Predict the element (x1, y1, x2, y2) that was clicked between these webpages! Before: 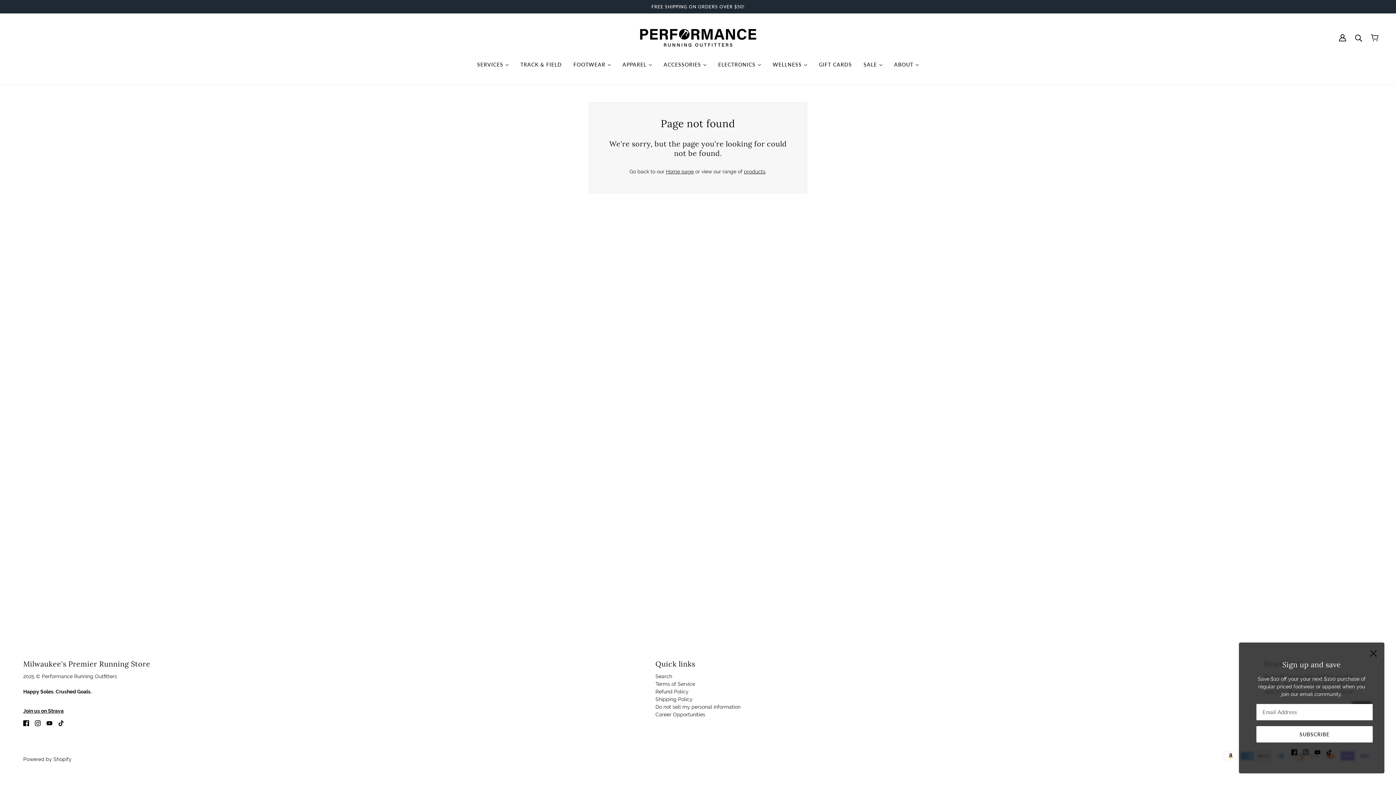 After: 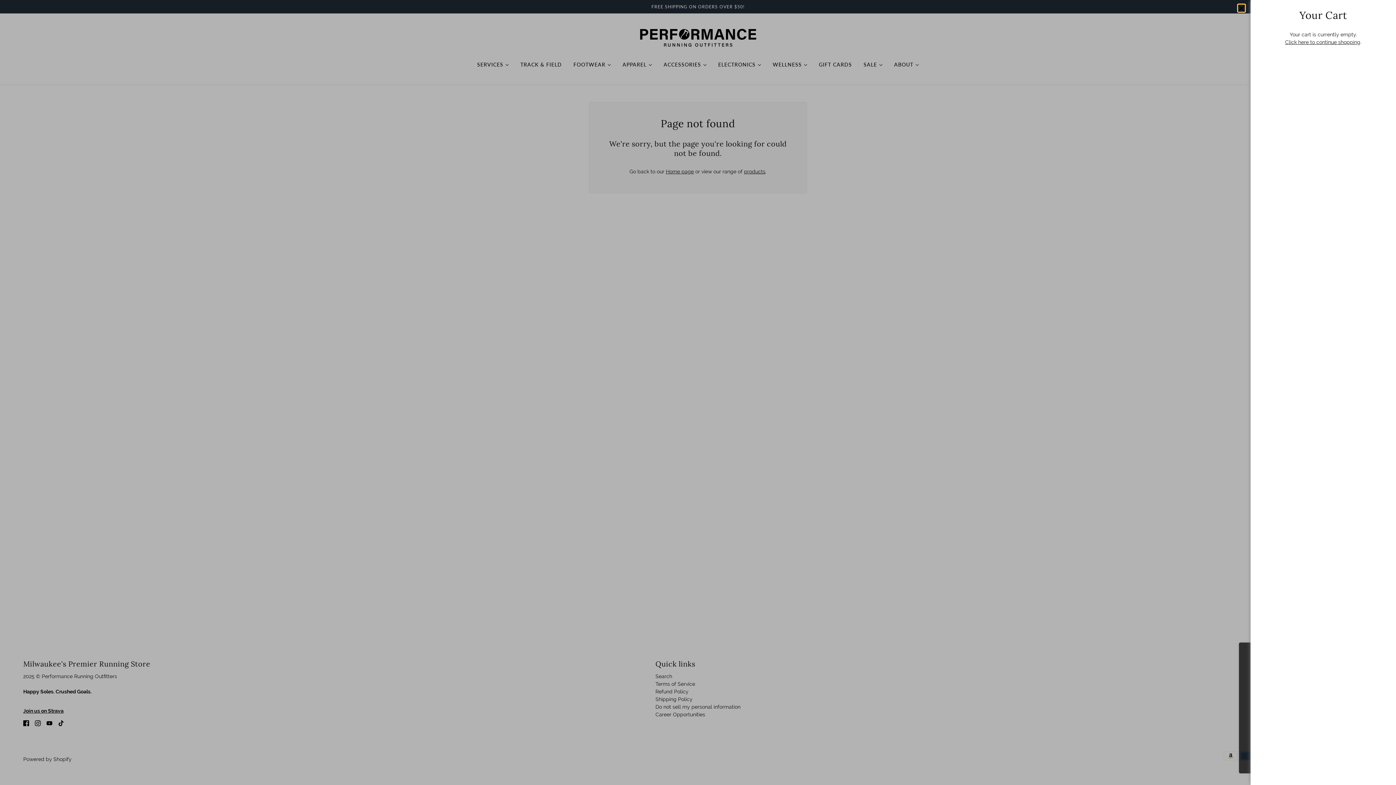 Action: label: Cart bbox: (1365, 28, 1384, 47)